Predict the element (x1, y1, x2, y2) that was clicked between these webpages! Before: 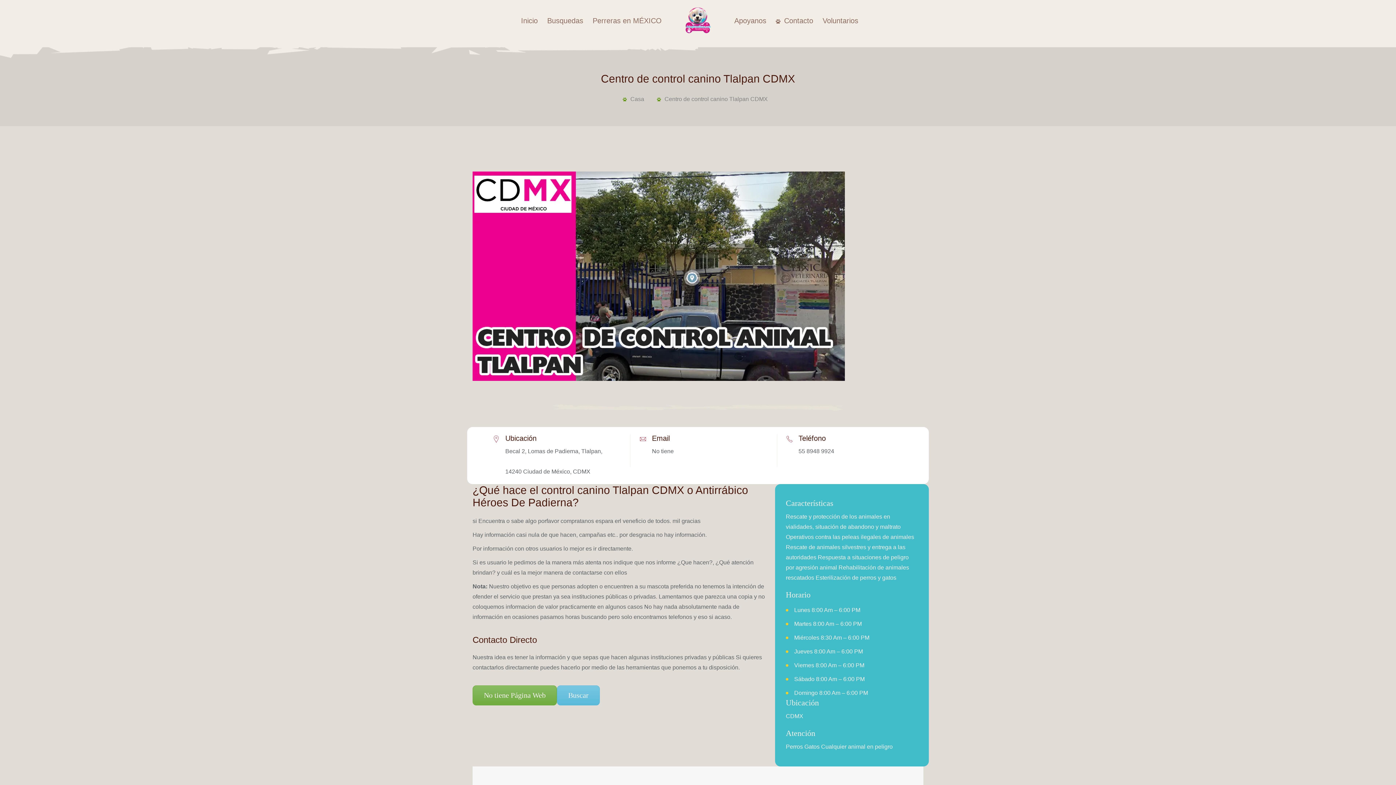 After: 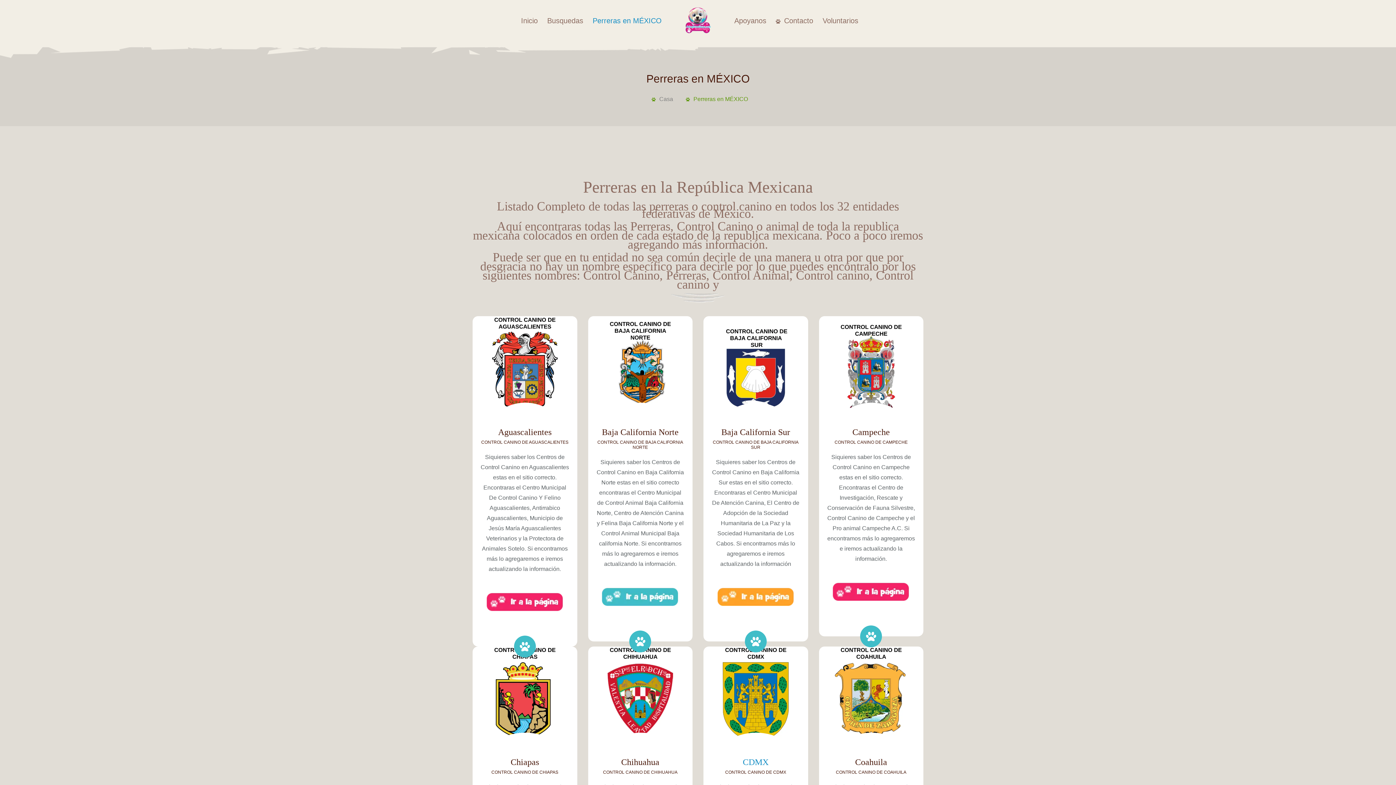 Action: bbox: (588, 0, 666, 41) label: Perreras en MÉXICO